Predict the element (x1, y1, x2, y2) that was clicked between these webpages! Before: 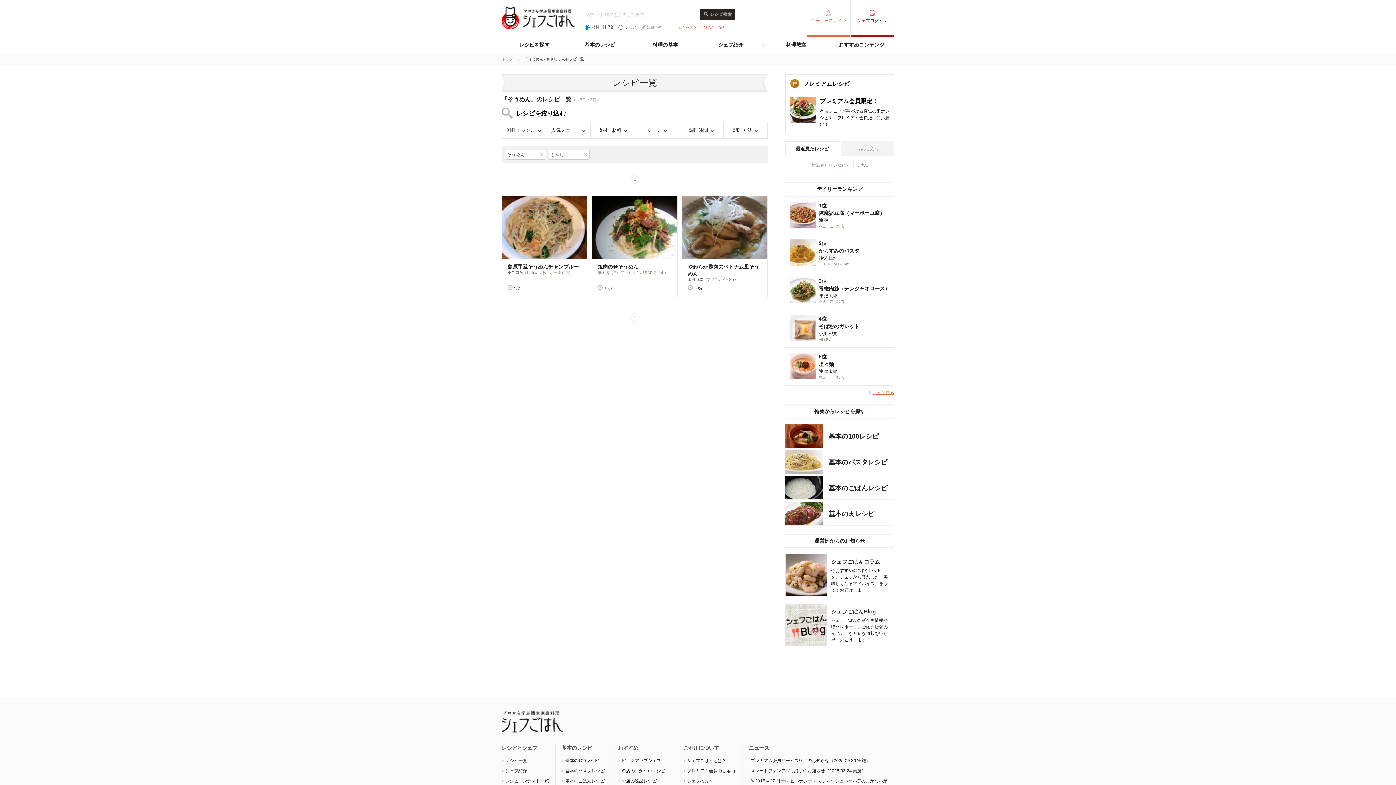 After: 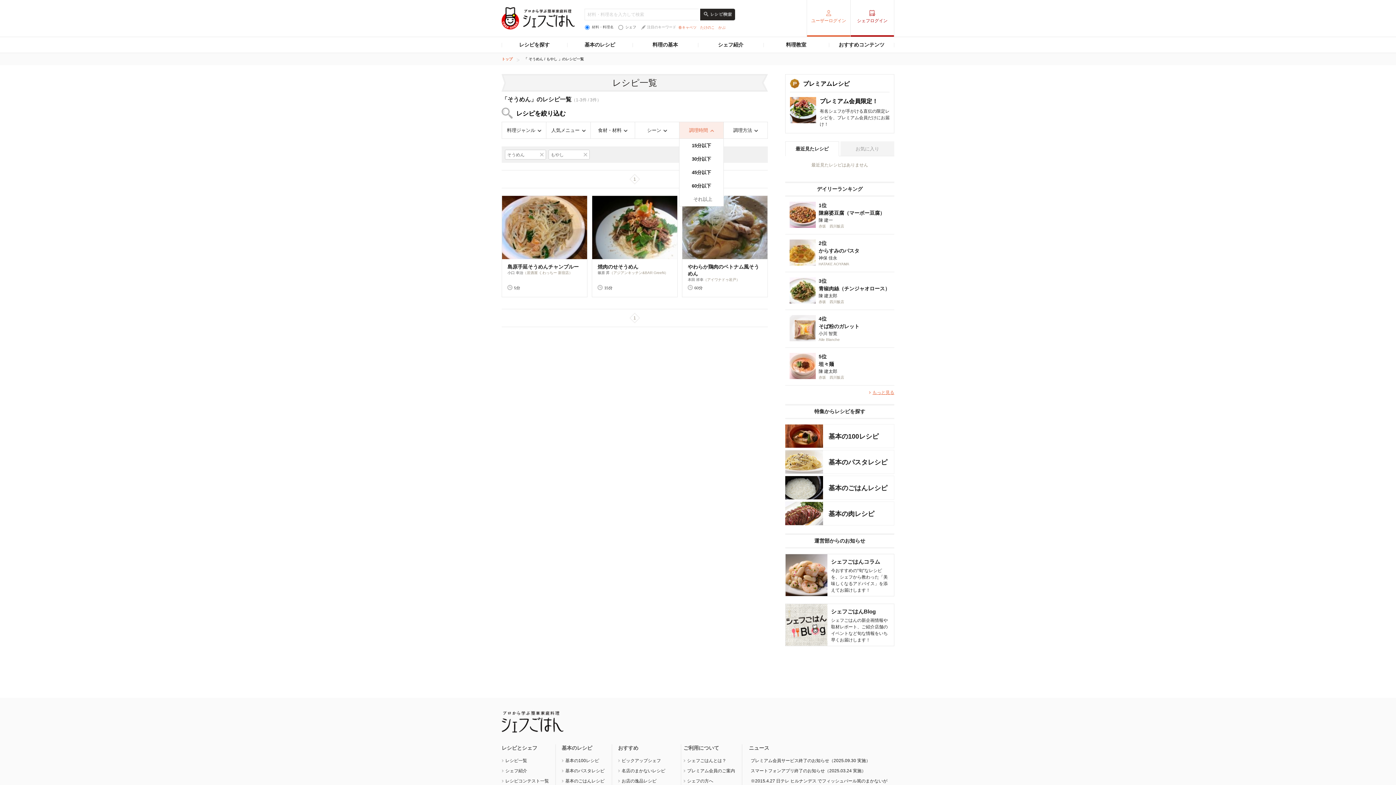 Action: label: 調理時間 bbox: (679, 122, 723, 138)